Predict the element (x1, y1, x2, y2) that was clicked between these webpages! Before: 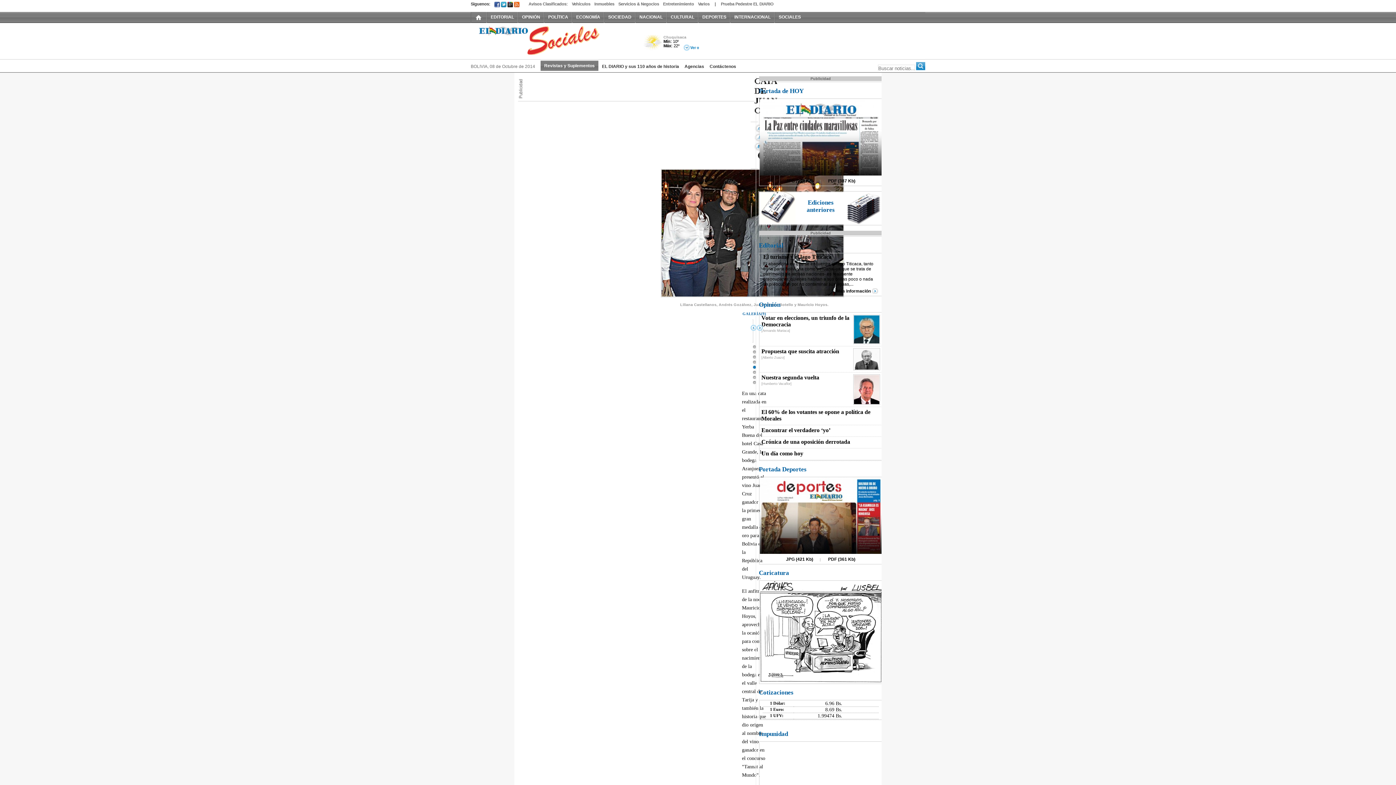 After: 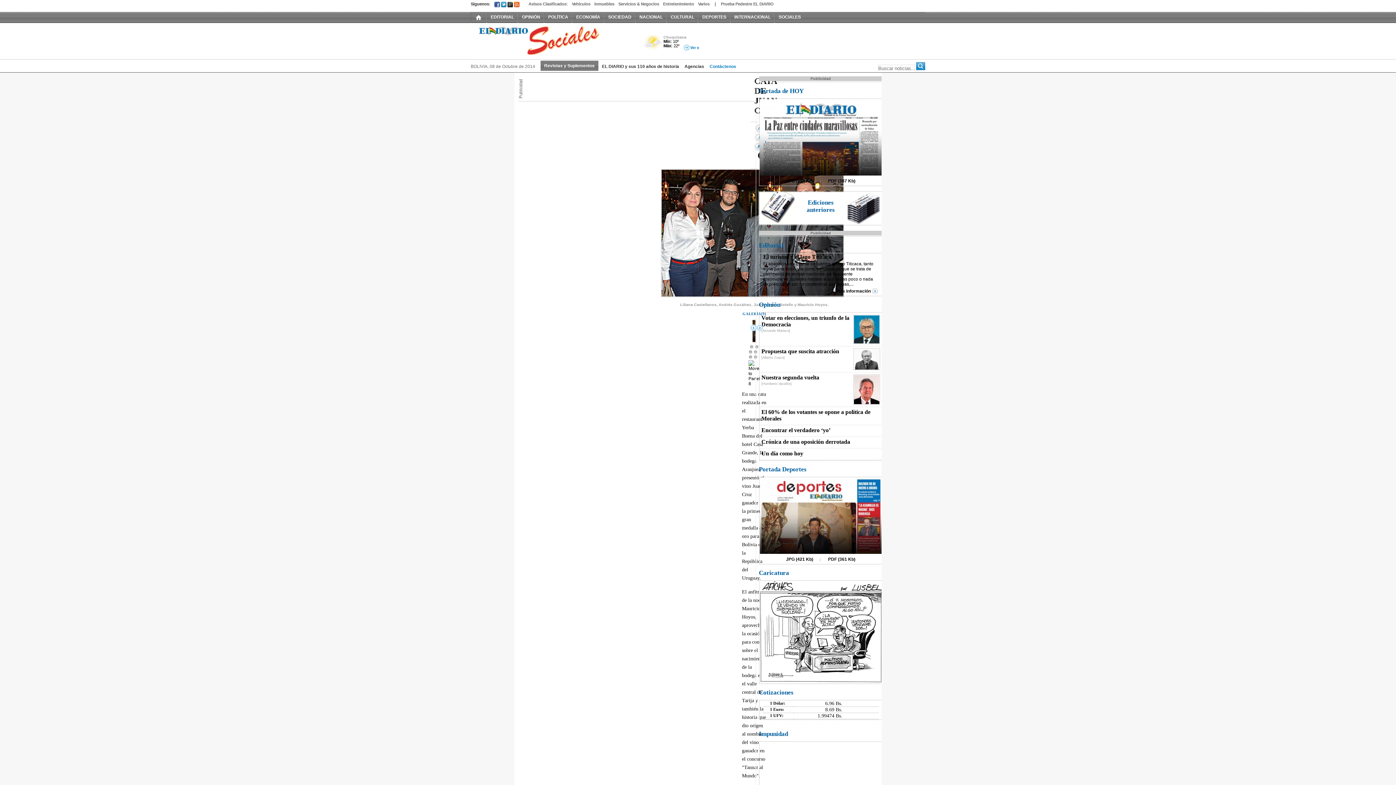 Action: bbox: (709, 64, 736, 69) label: Contáctenos